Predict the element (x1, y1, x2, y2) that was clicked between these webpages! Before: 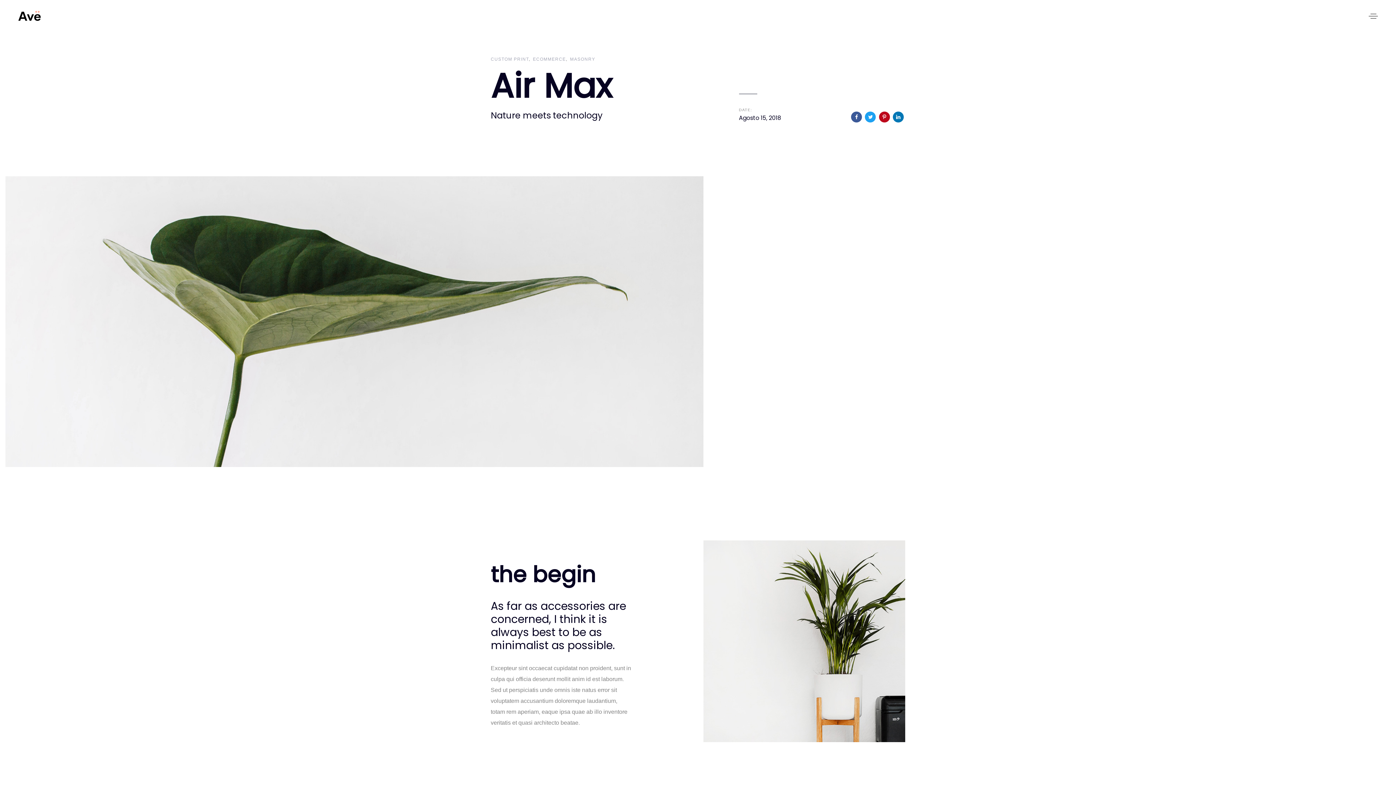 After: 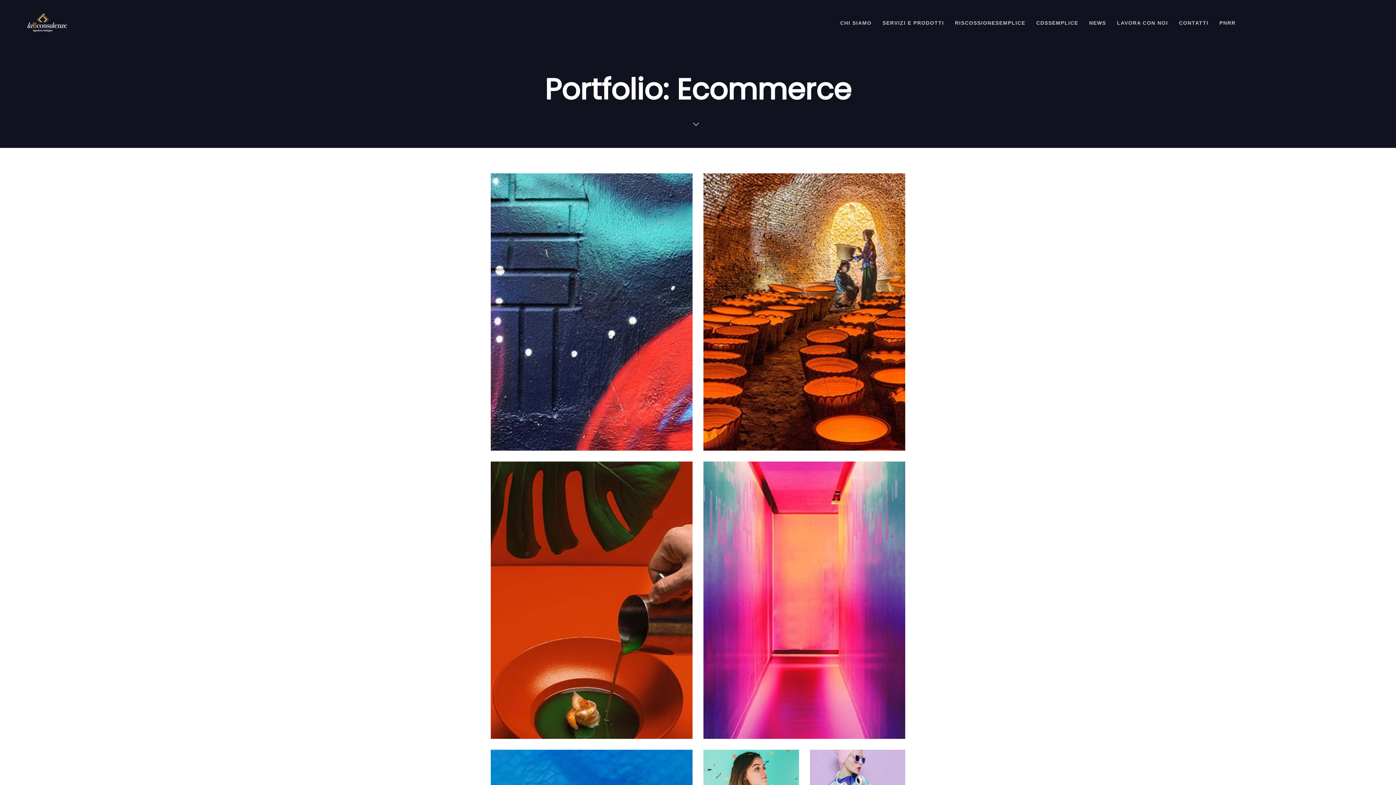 Action: bbox: (533, 56, 566, 61) label: ECOMMERCE